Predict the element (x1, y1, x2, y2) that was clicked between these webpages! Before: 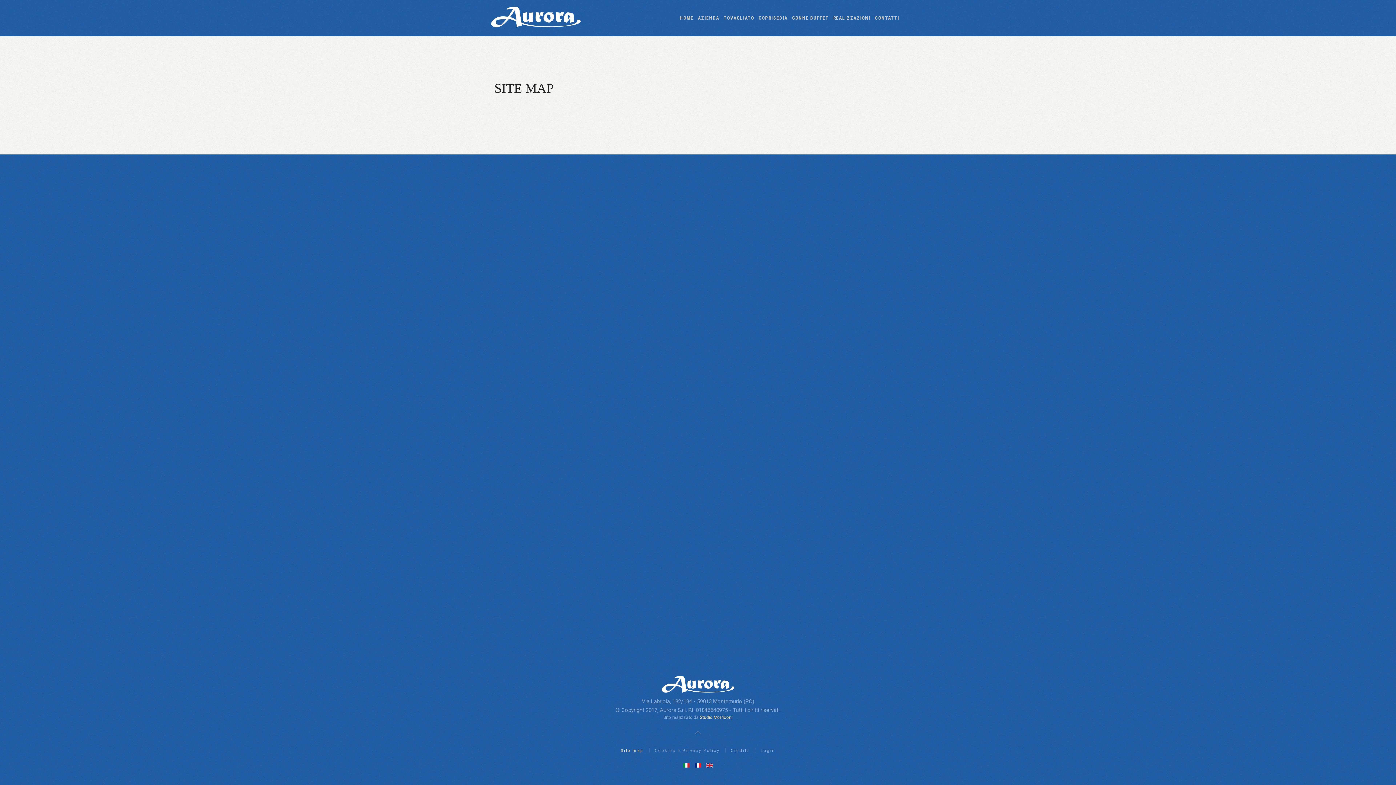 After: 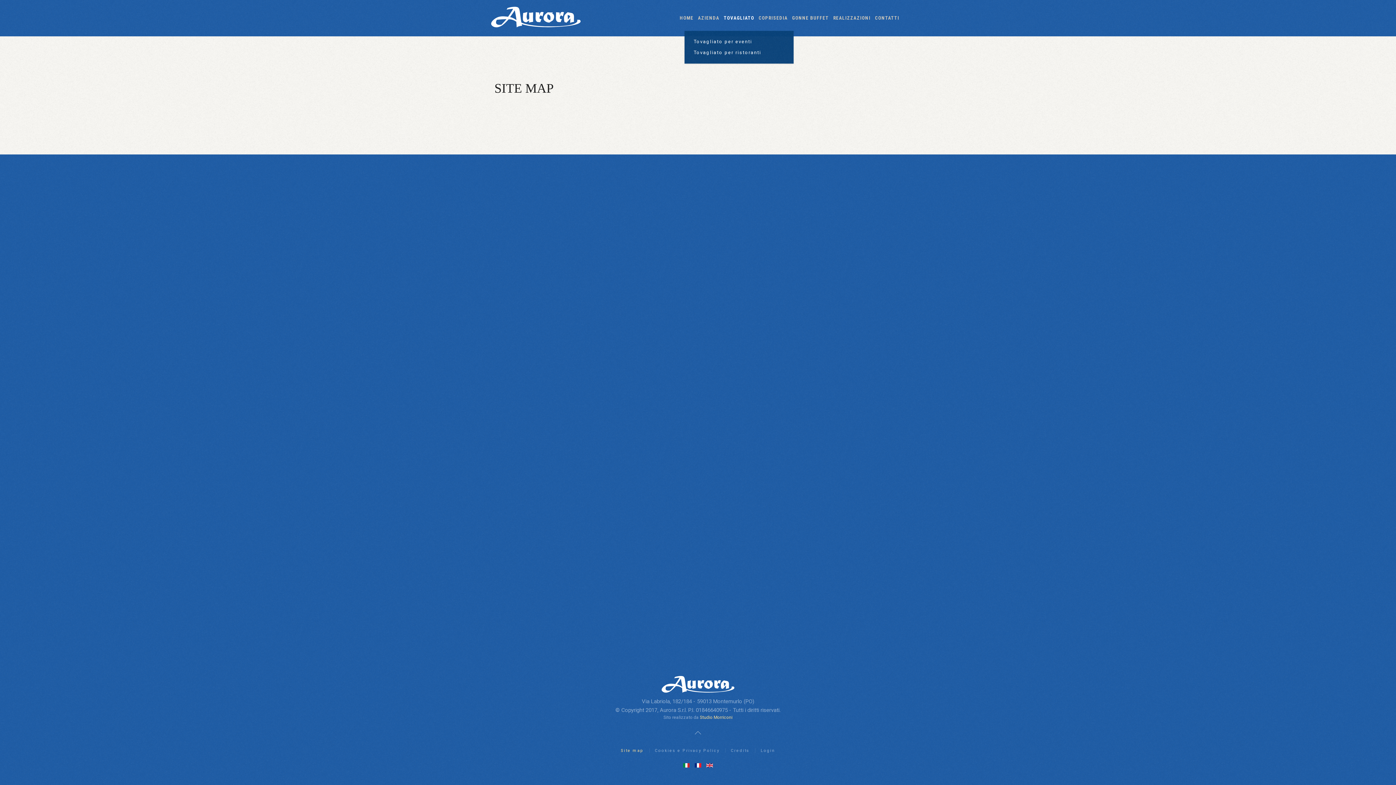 Action: bbox: (721, 0, 756, 36) label: TOVAGLIATO